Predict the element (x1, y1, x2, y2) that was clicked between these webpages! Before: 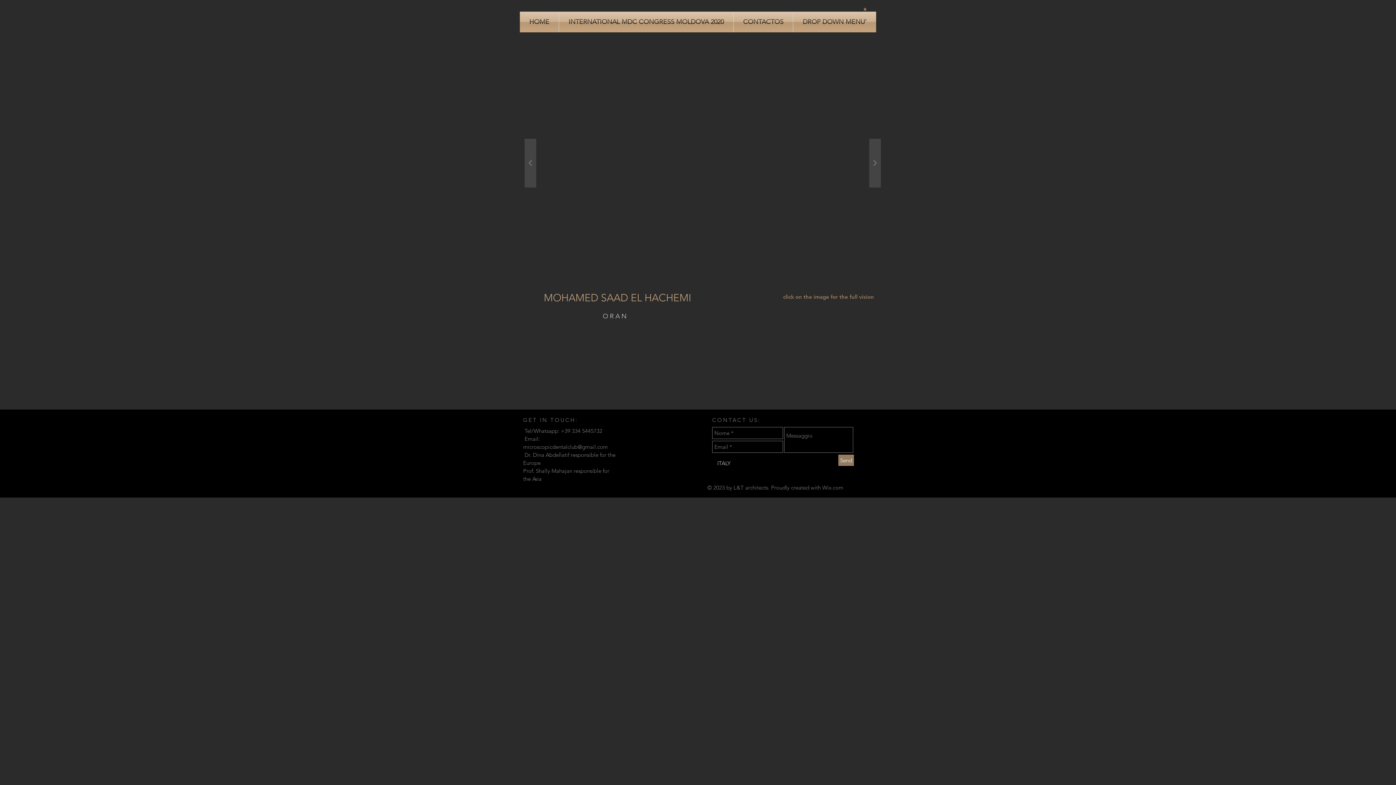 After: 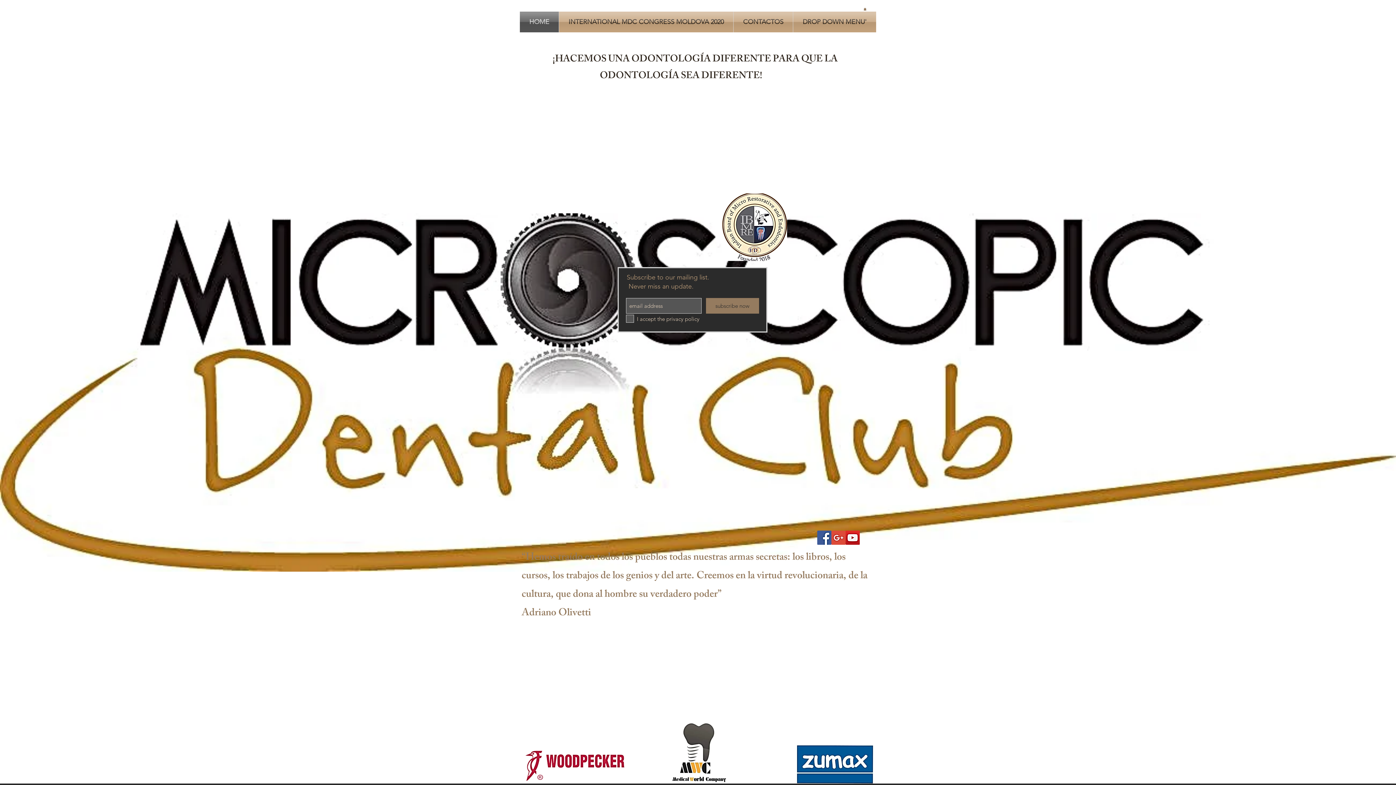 Action: label: HOME bbox: (520, 11, 558, 32)